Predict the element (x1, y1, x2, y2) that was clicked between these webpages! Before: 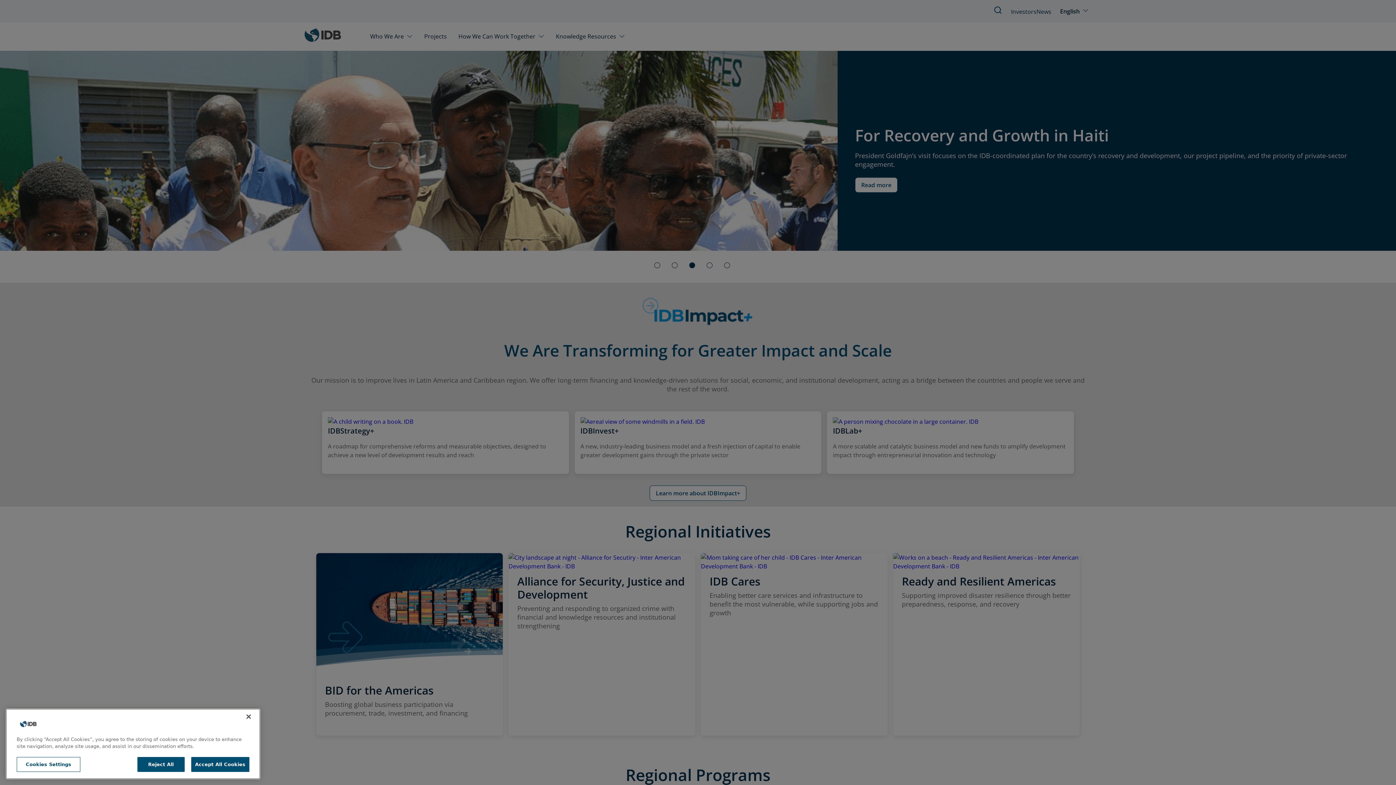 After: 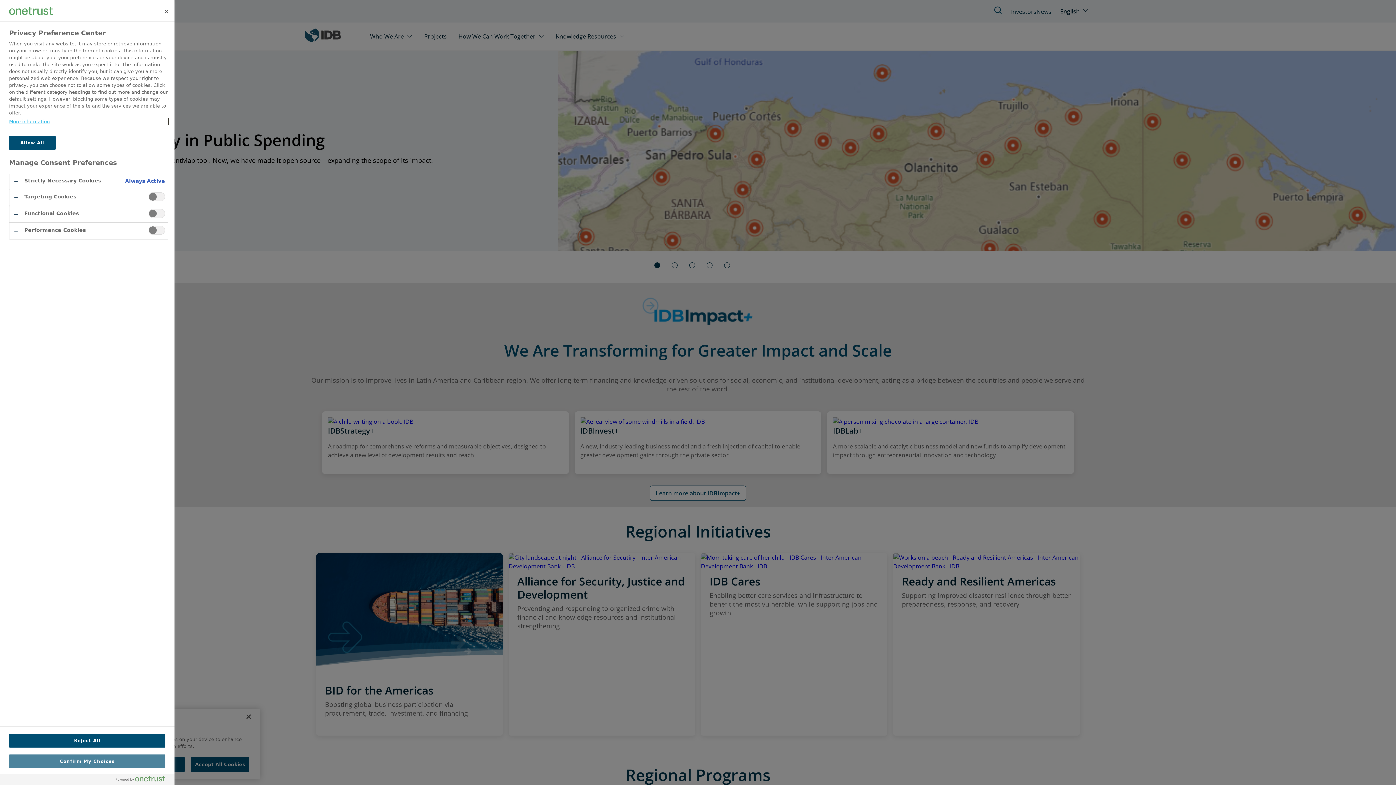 Action: bbox: (16, 765, 80, 780) label: Cookies Settings